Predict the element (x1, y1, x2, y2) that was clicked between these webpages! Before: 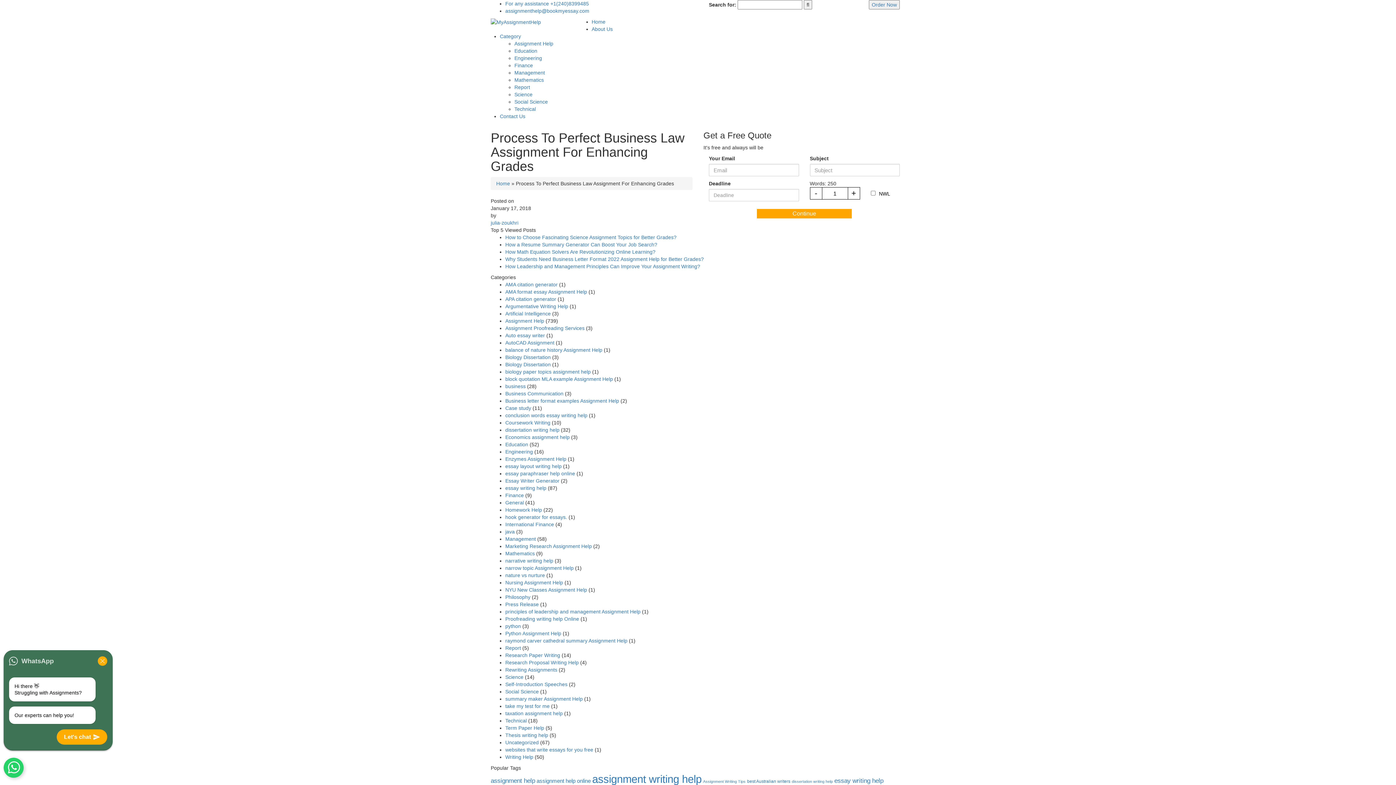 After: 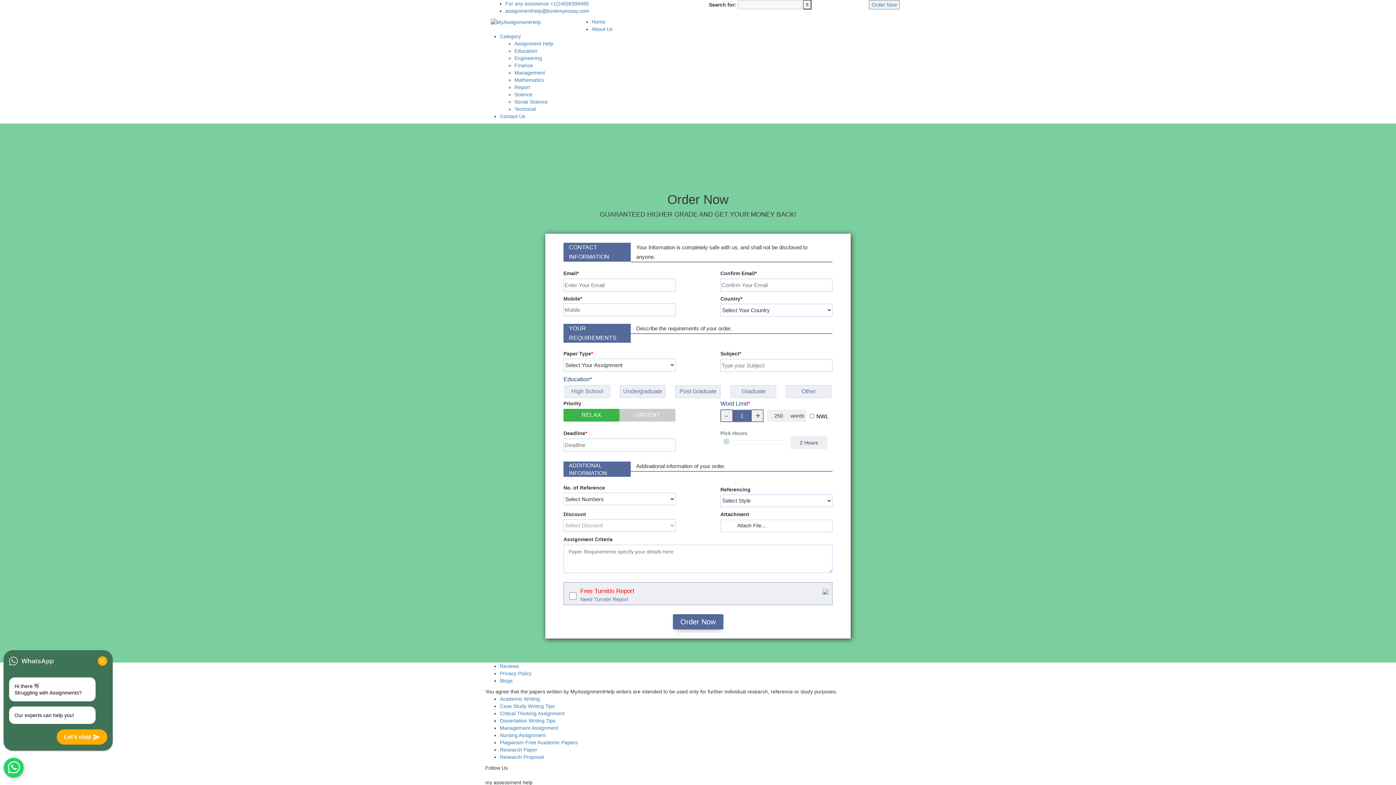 Action: label: Order Now bbox: (869, 0, 900, 9)